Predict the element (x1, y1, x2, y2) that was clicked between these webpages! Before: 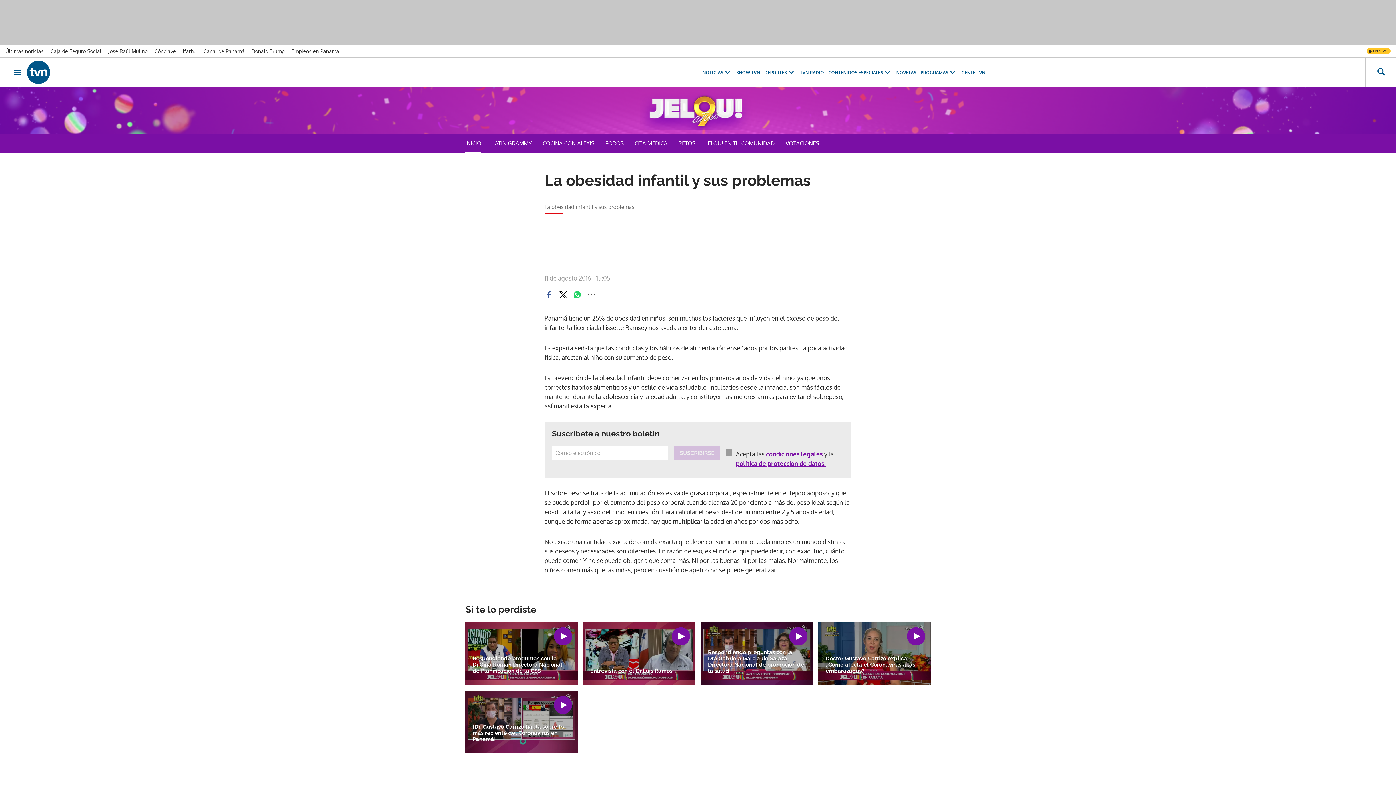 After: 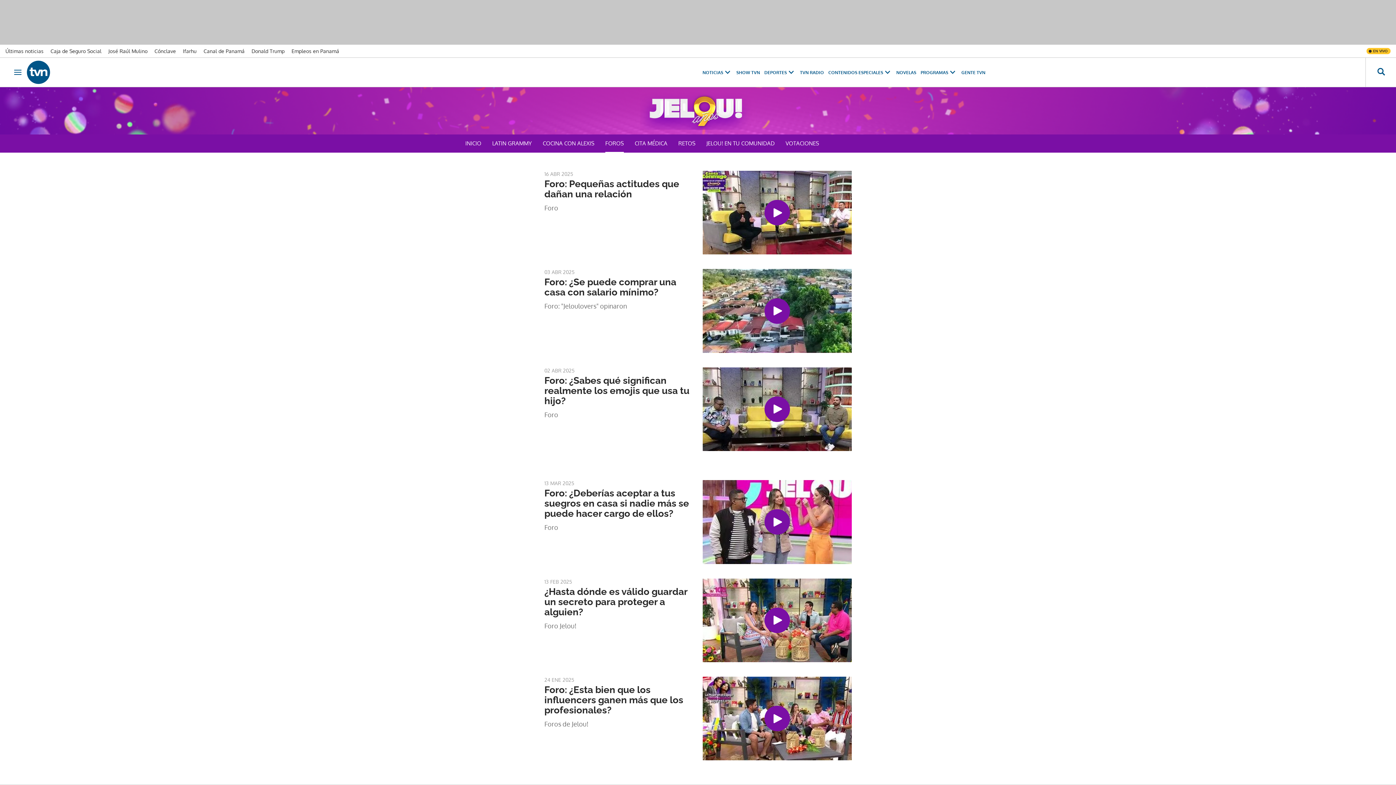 Action: label: FOROS bbox: (605, 138, 624, 148)